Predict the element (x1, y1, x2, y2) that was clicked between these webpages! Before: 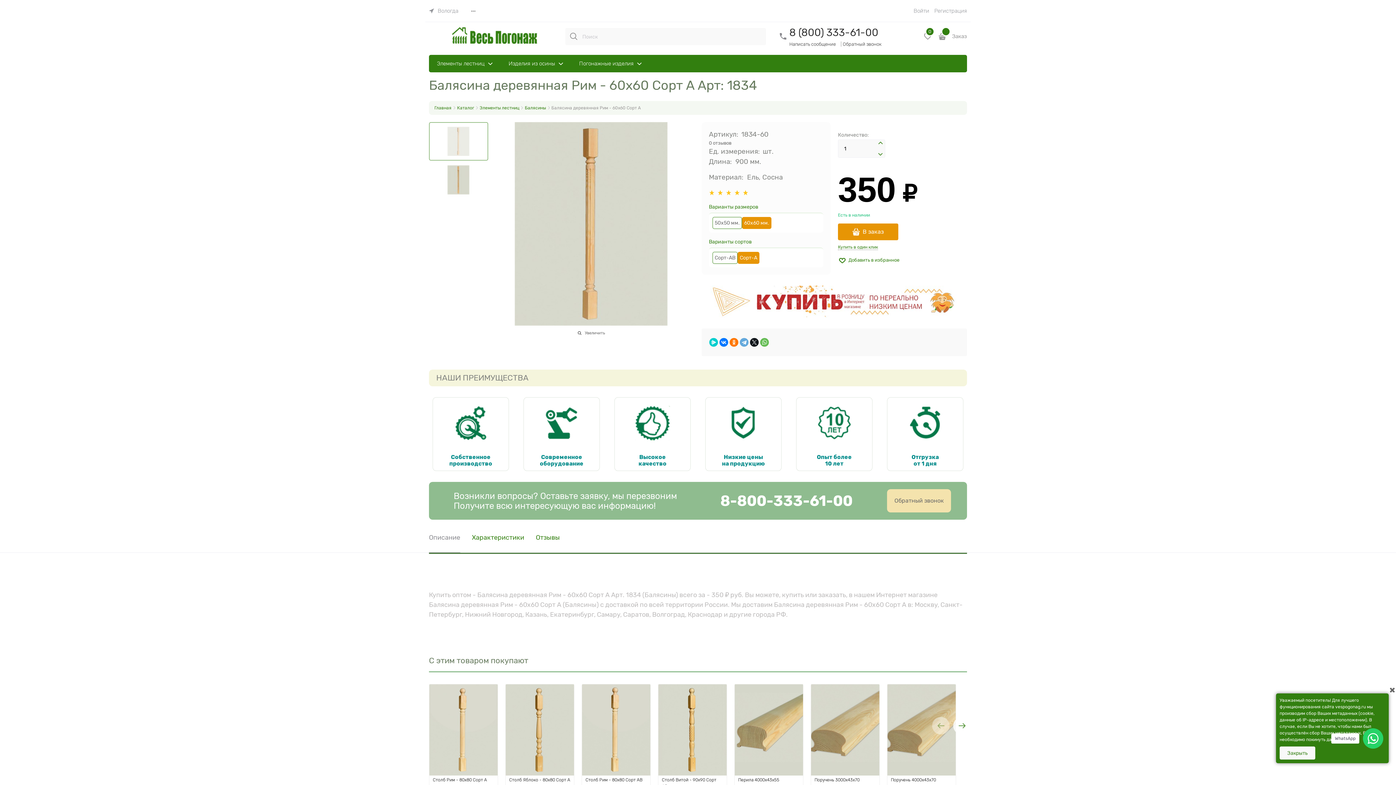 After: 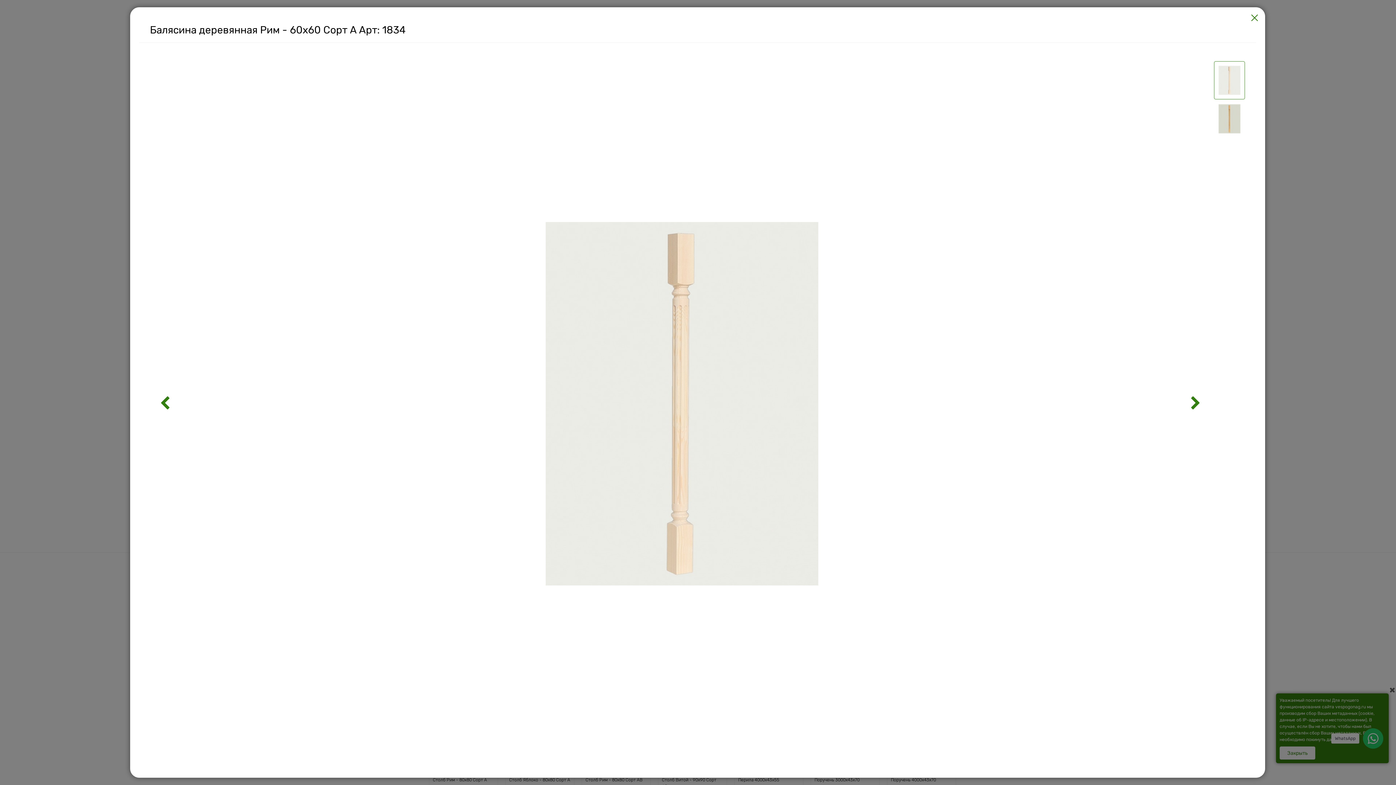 Action: bbox: (515, 122, 667, 325)